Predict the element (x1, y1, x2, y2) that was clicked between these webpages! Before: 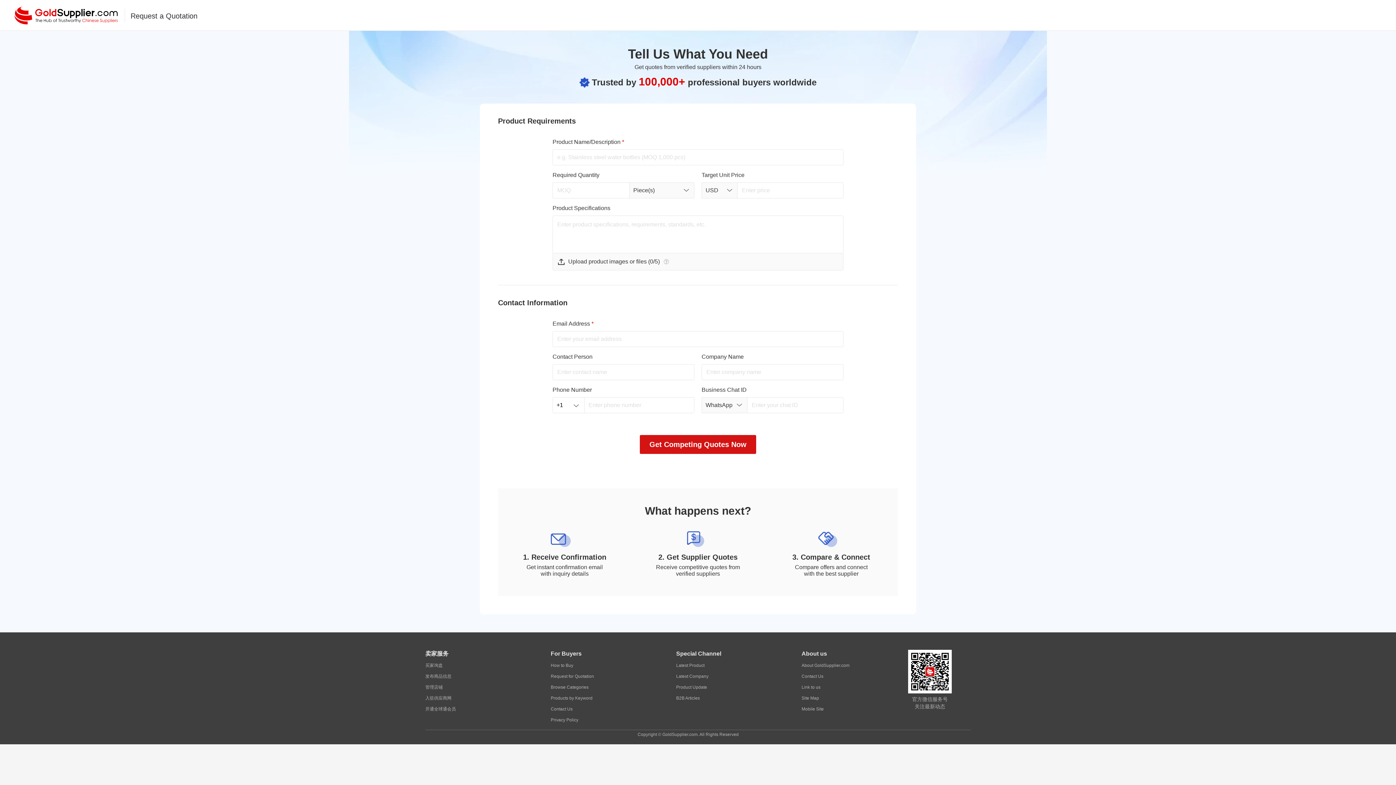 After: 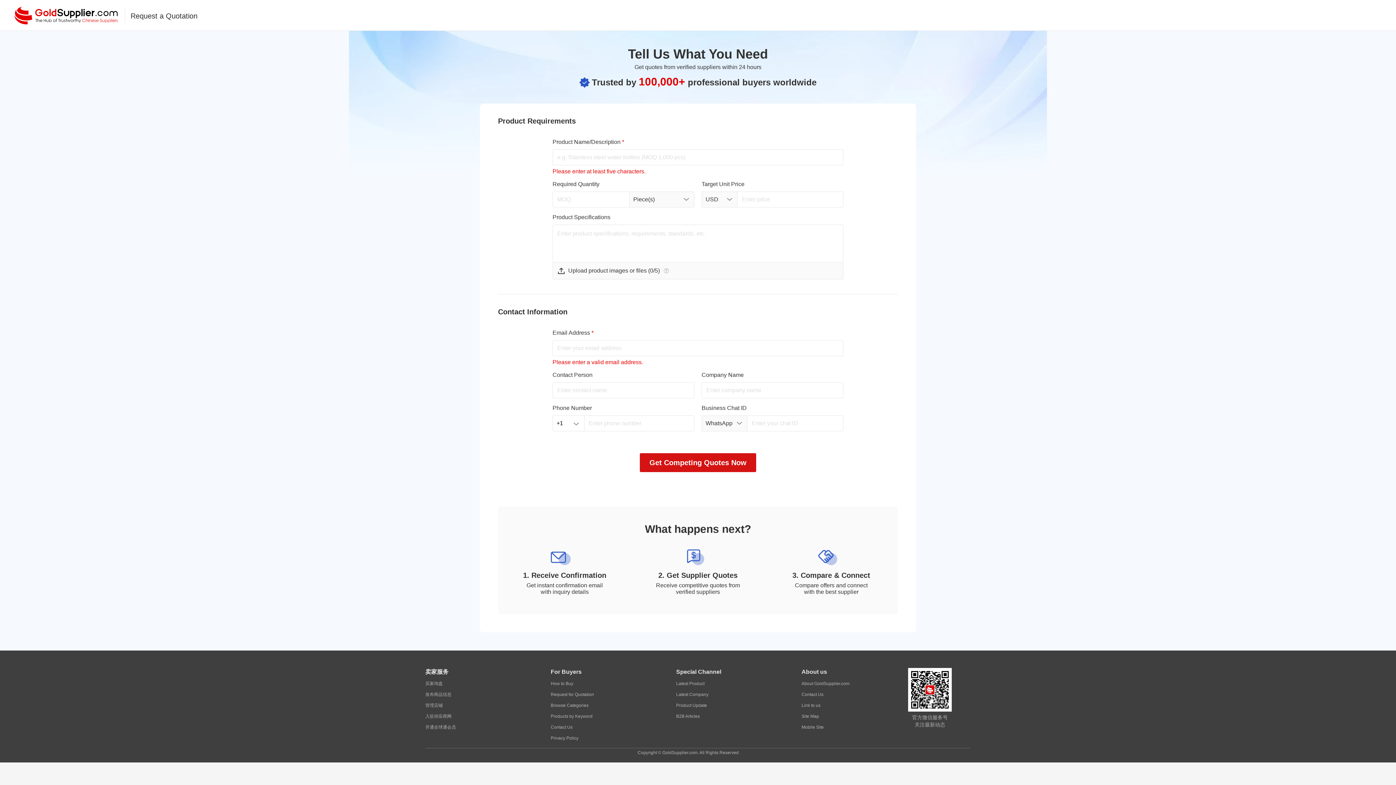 Action: label: Get Competing Quotes Now bbox: (640, 435, 756, 454)